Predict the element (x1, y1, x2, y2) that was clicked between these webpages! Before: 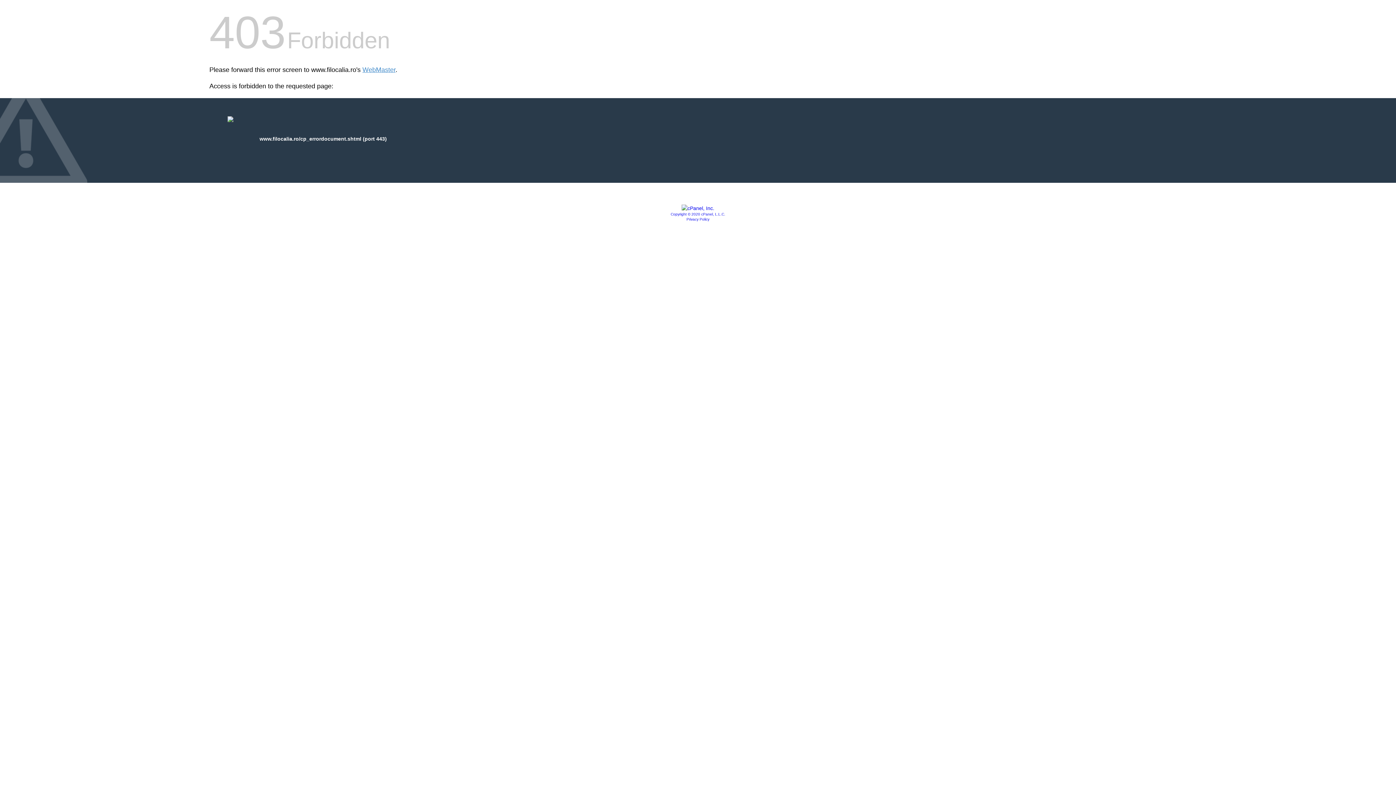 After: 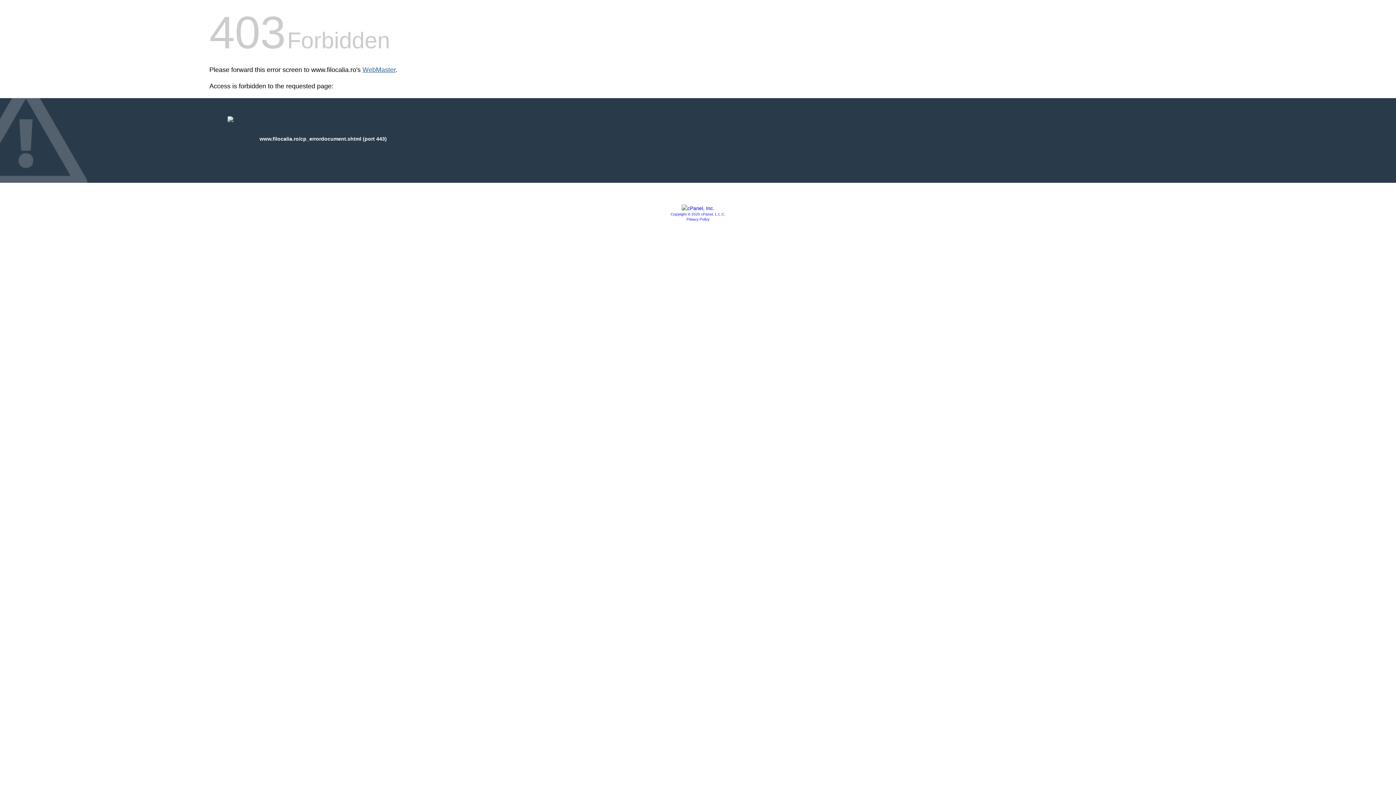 Action: label: WebMaster bbox: (362, 66, 395, 73)